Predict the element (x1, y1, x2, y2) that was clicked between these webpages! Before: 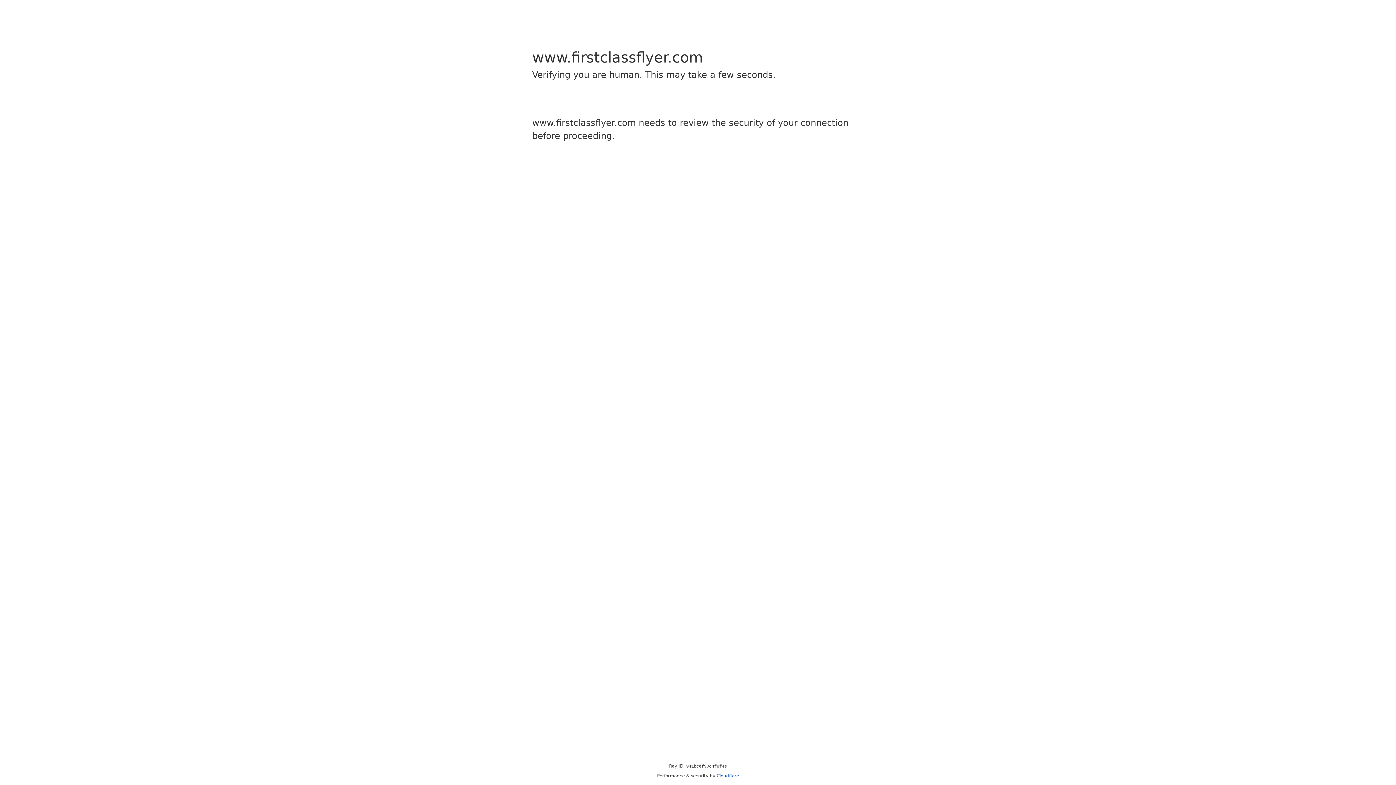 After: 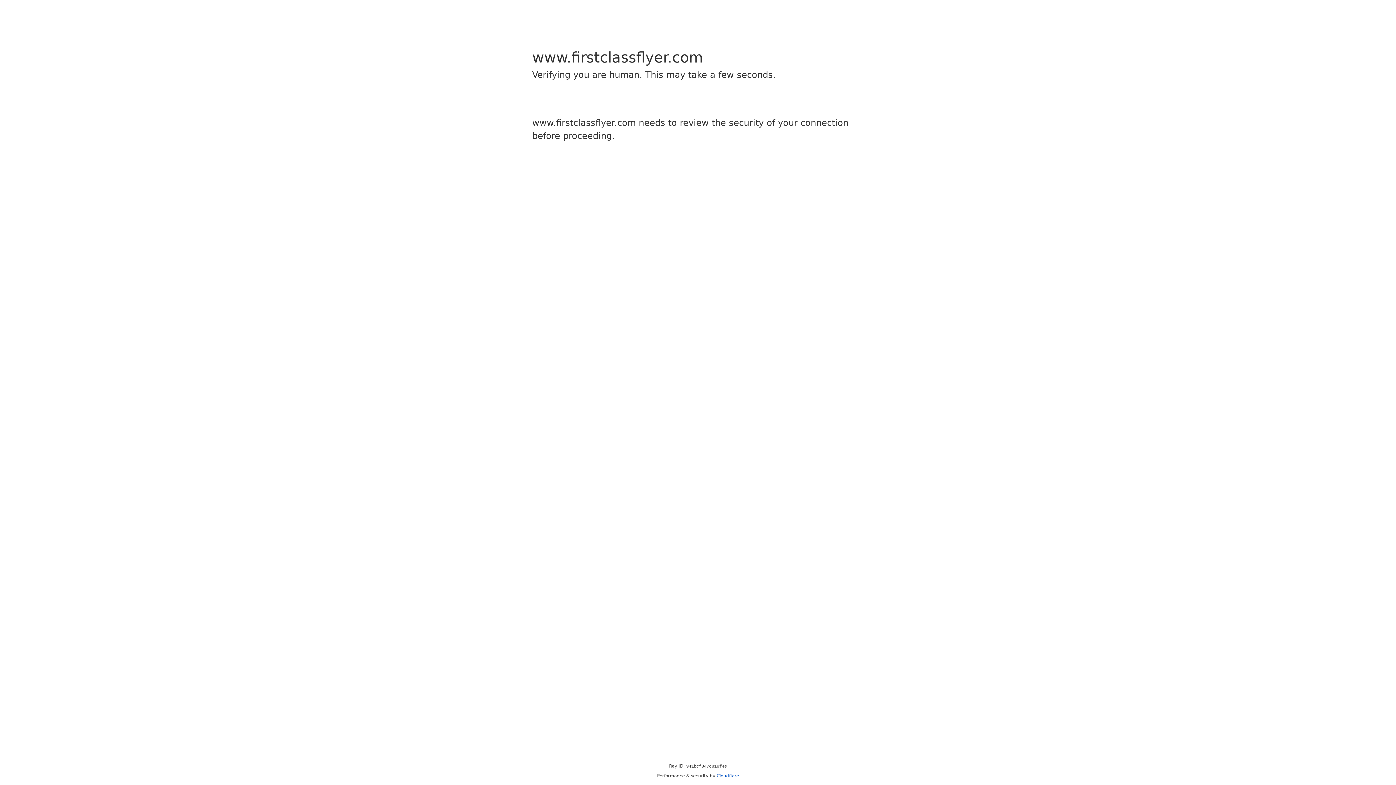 Action: label: Cloudflare bbox: (716, 773, 739, 778)